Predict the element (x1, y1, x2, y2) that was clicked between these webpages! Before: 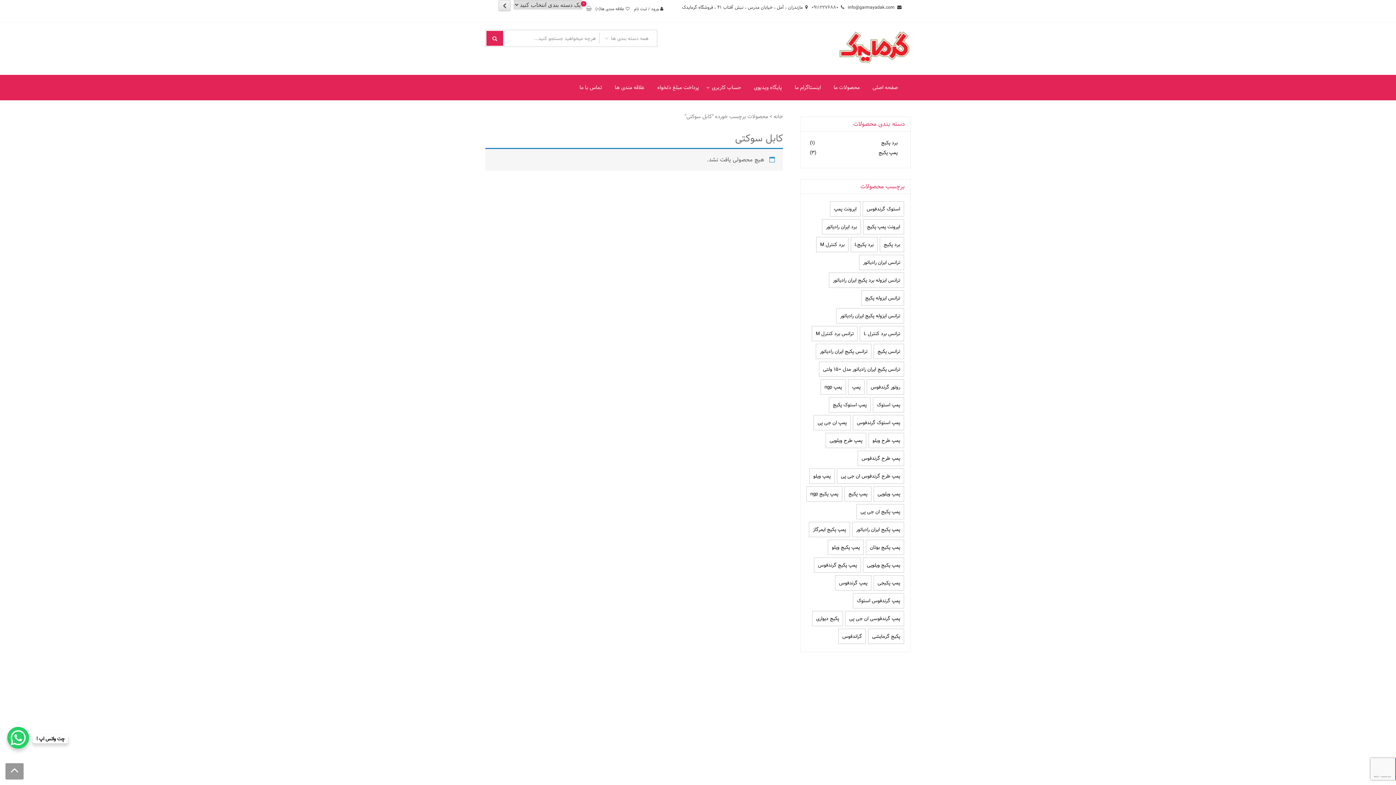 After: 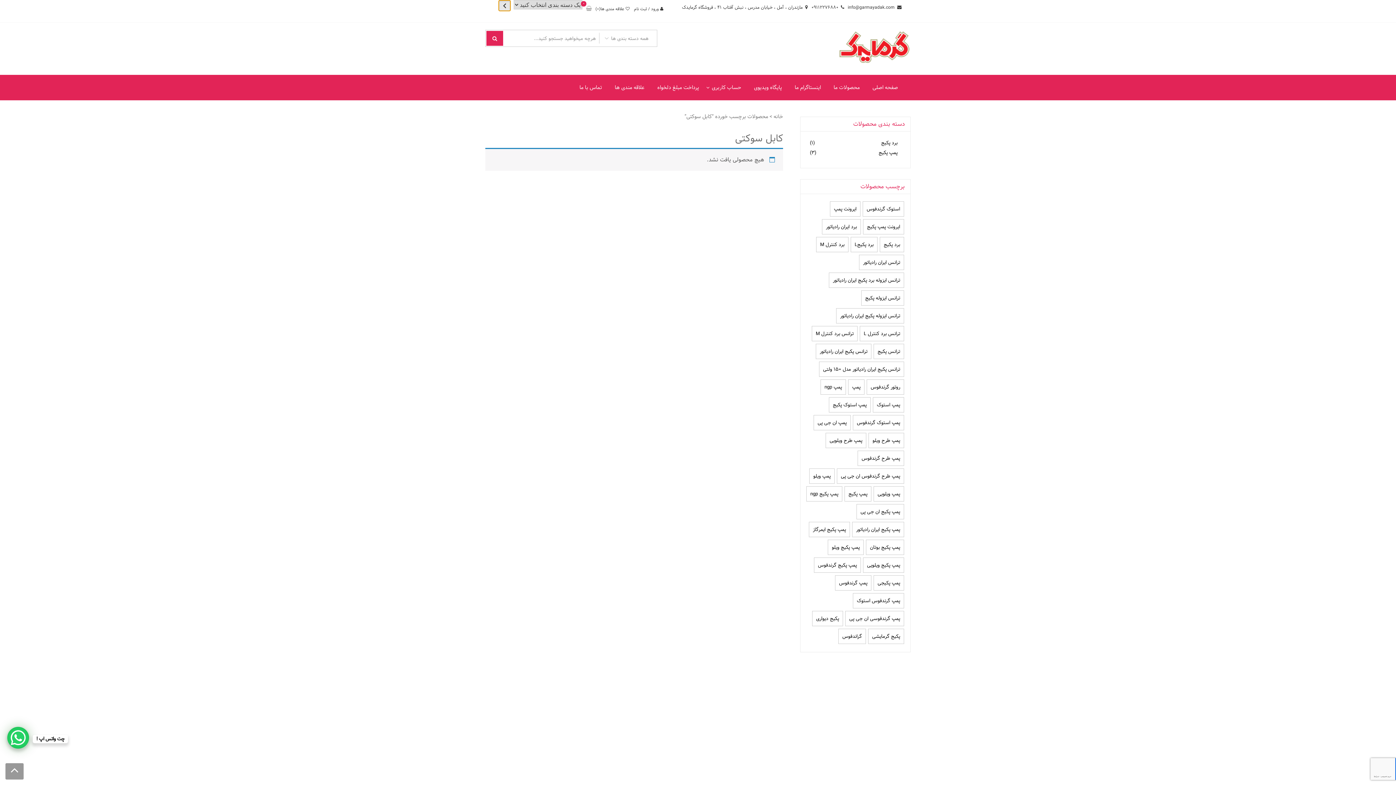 Action: label: برو به دسته‌بندی bbox: (498, 0, 510, 11)